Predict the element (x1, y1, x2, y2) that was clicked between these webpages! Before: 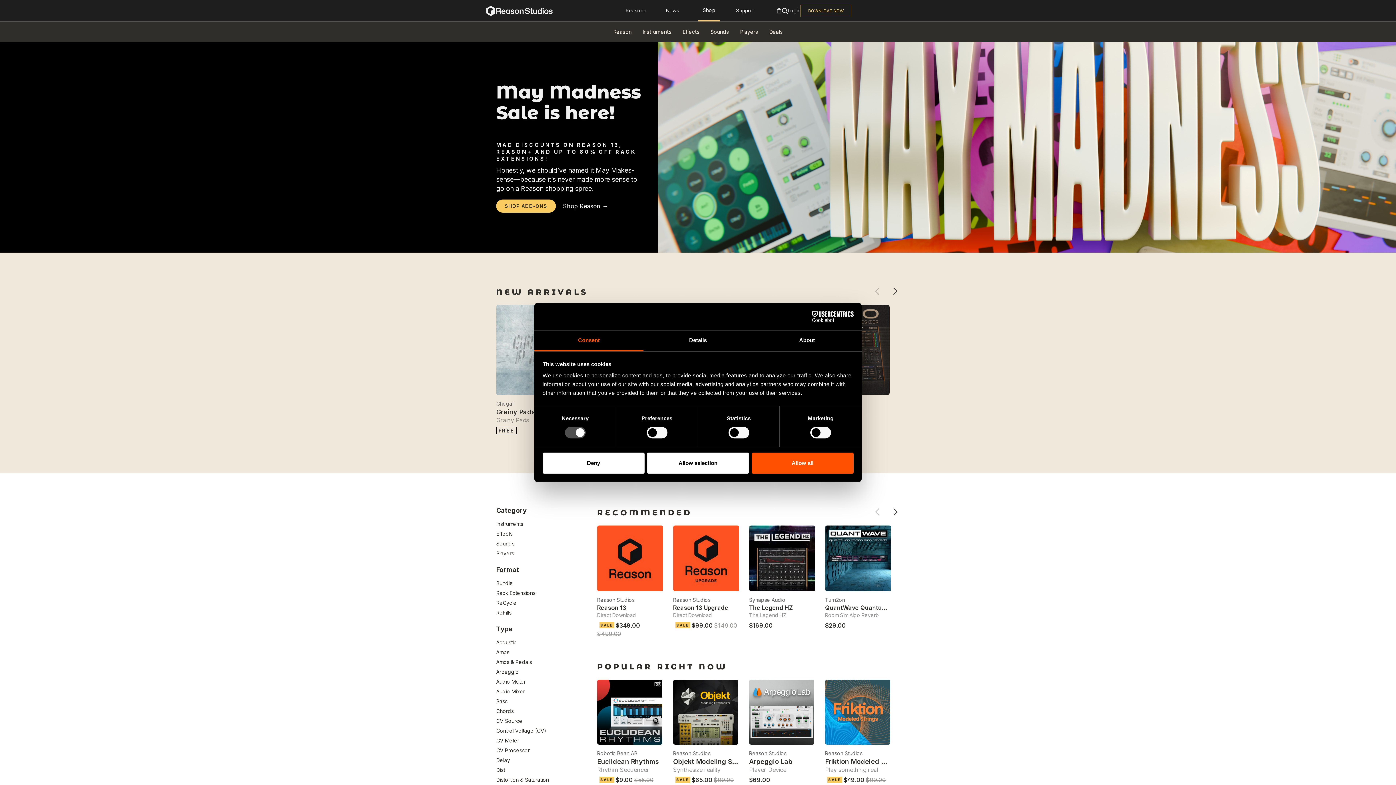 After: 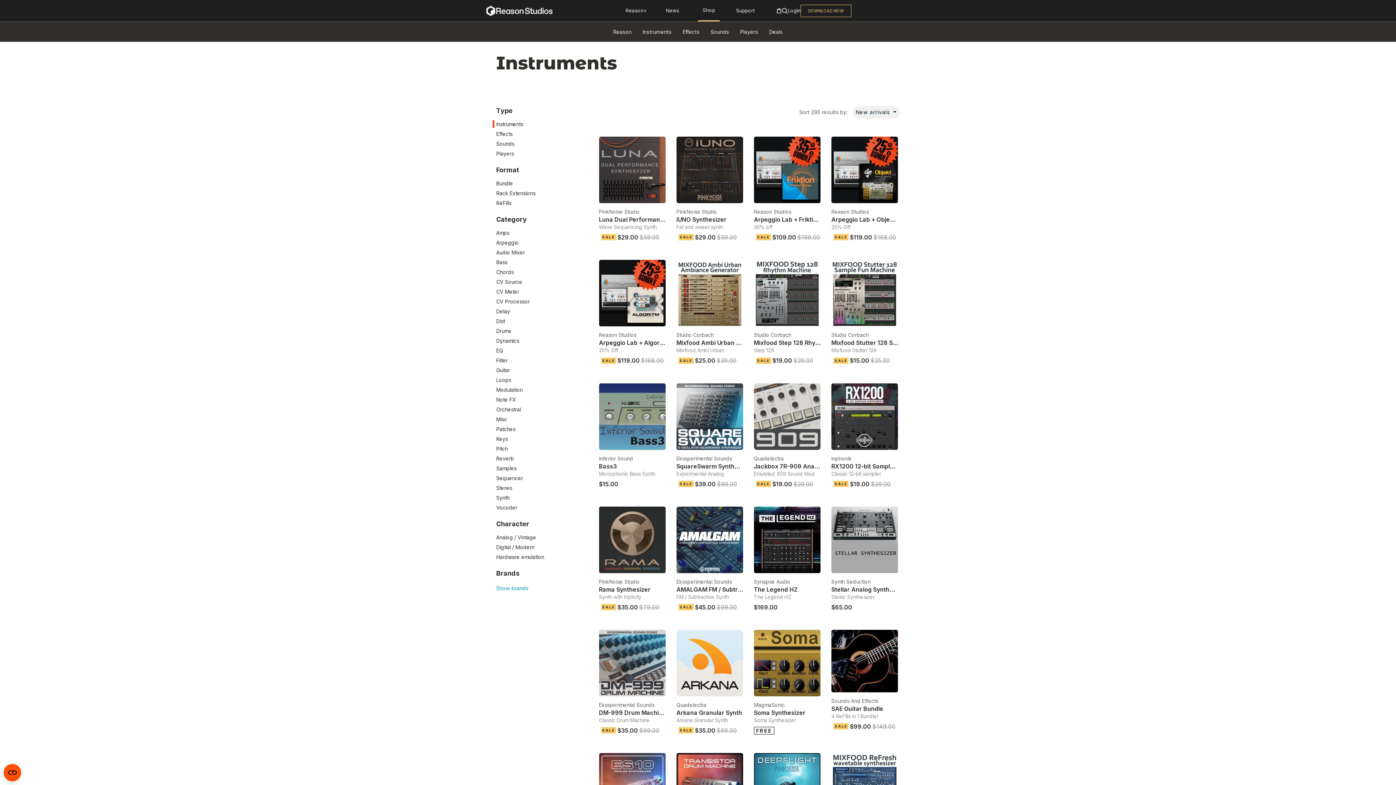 Action: label: Instruments bbox: (637, 24, 677, 39)